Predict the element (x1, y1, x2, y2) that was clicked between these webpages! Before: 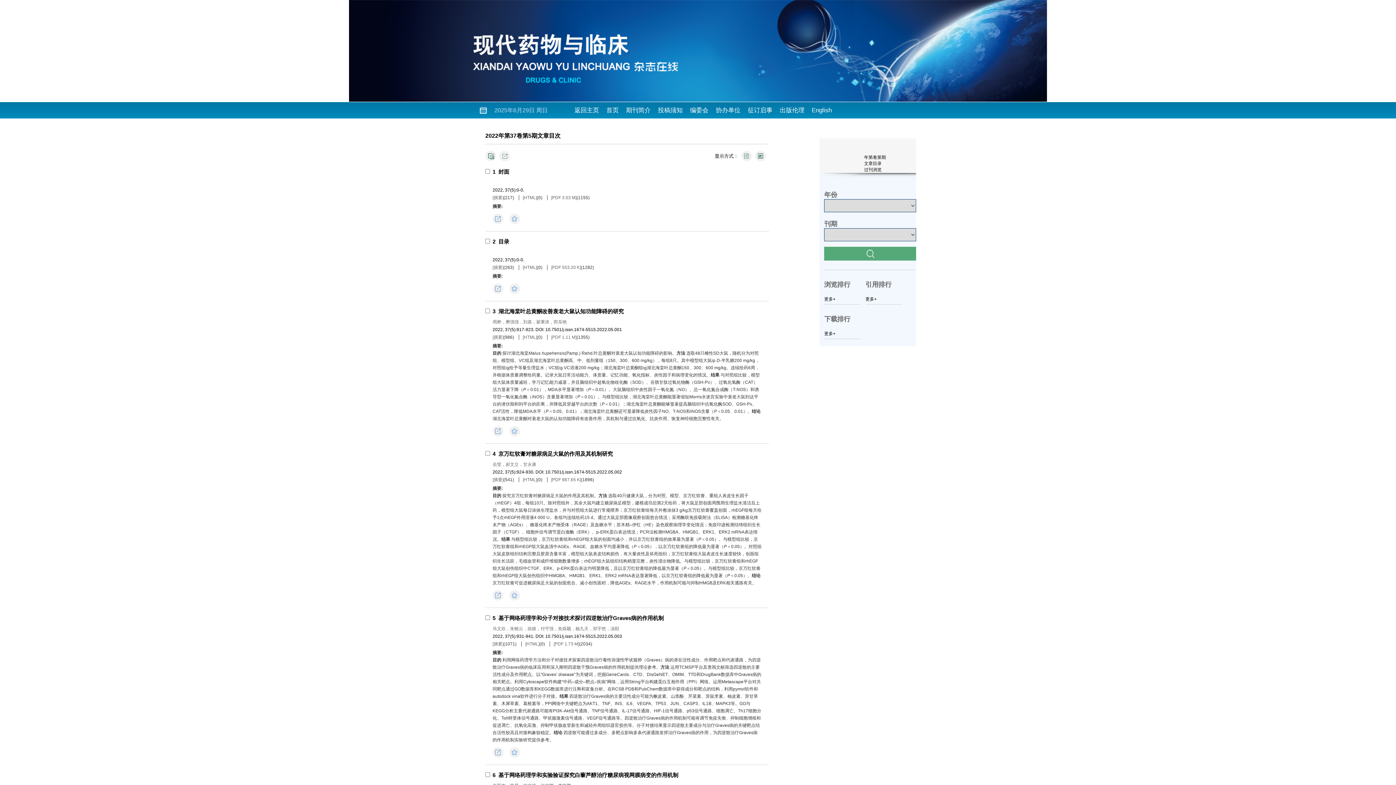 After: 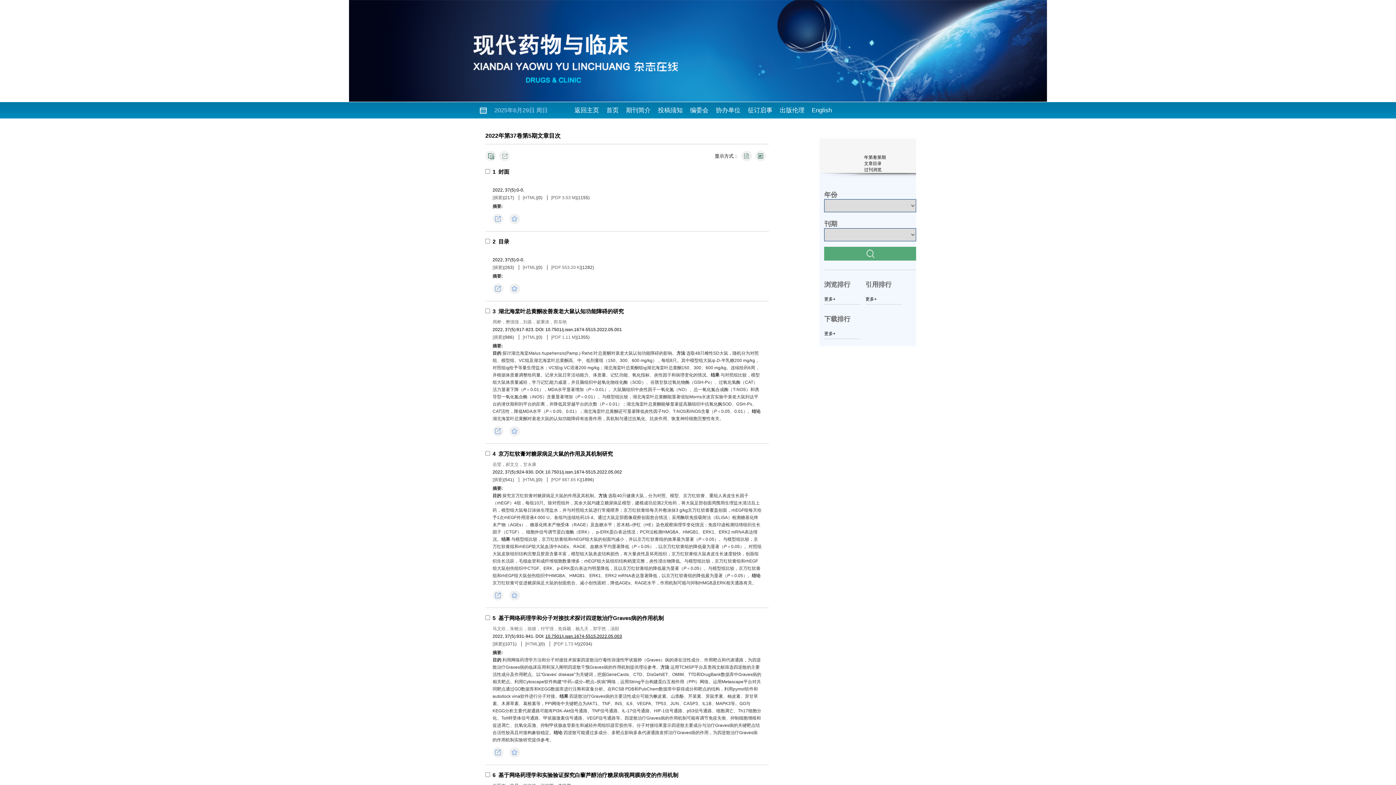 Action: bbox: (545, 634, 622, 639) label: 10.7501/j.issn.1674-5515.2022.05.003